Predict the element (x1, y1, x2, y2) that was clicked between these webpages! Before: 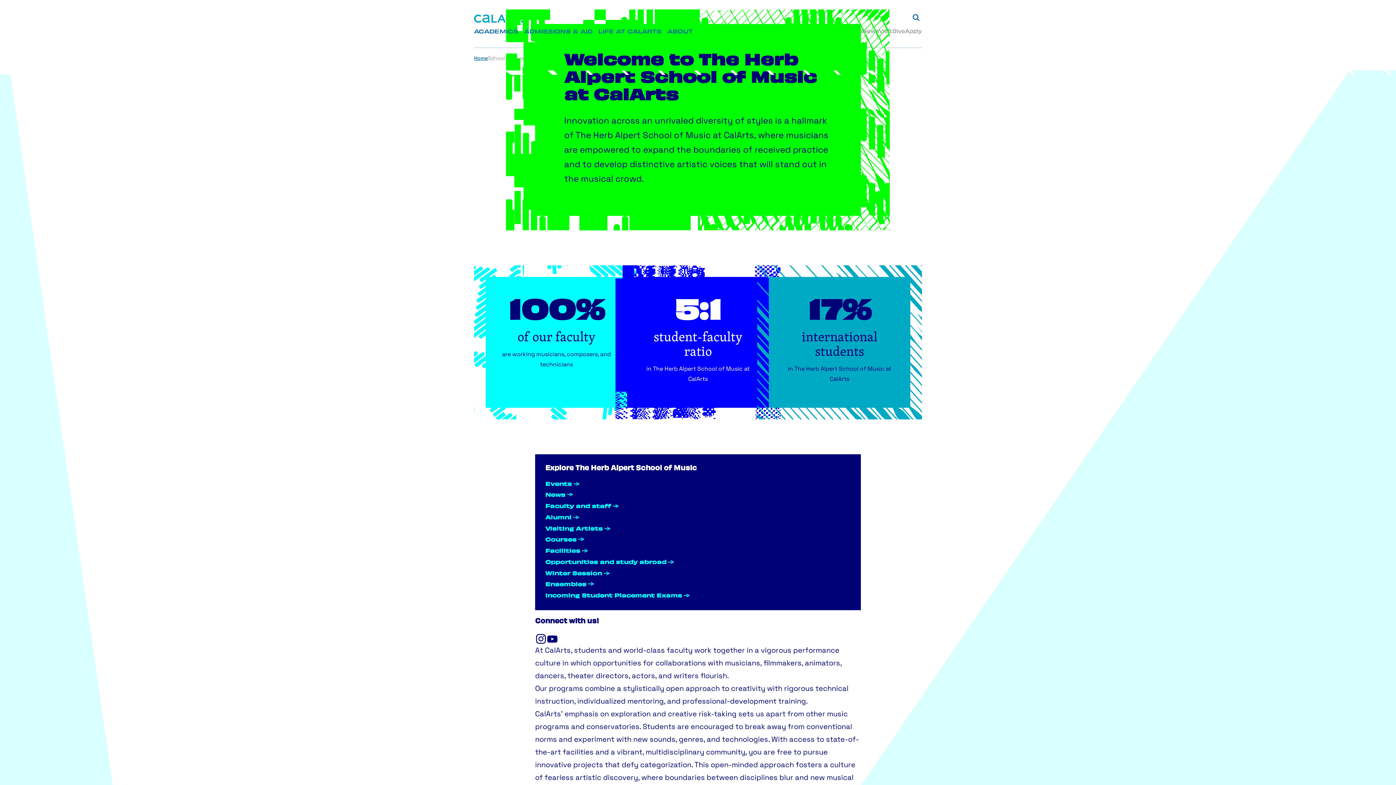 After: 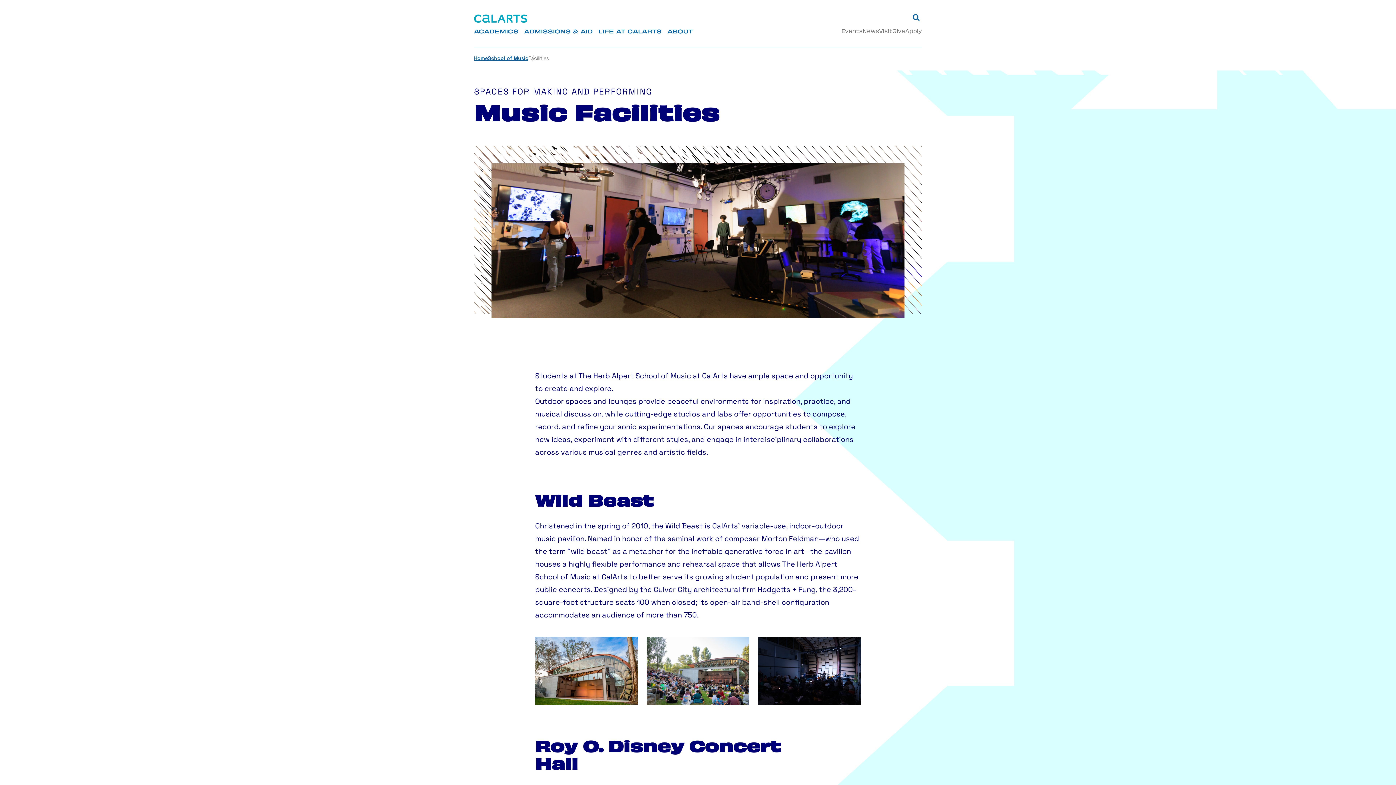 Action: label: Facilities bbox: (545, 549, 580, 554)